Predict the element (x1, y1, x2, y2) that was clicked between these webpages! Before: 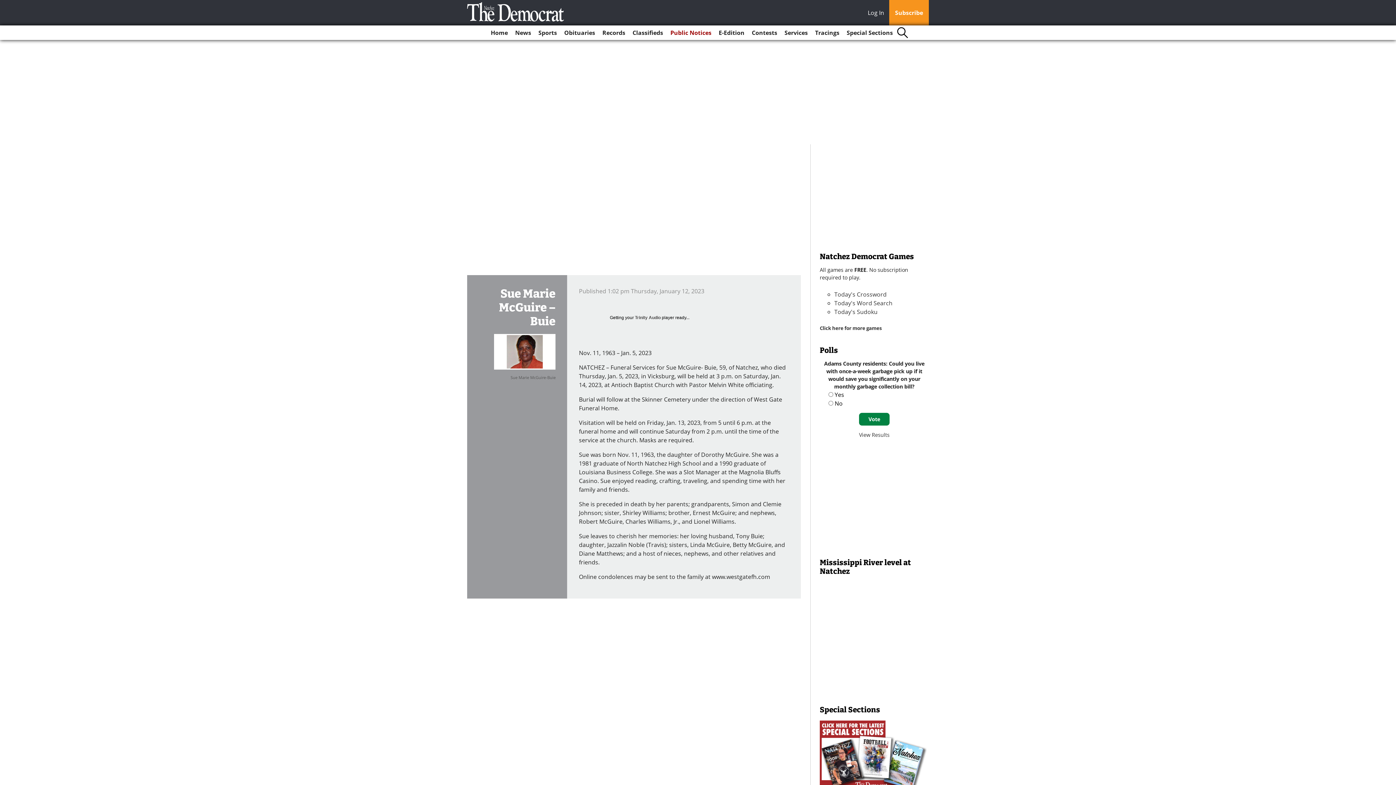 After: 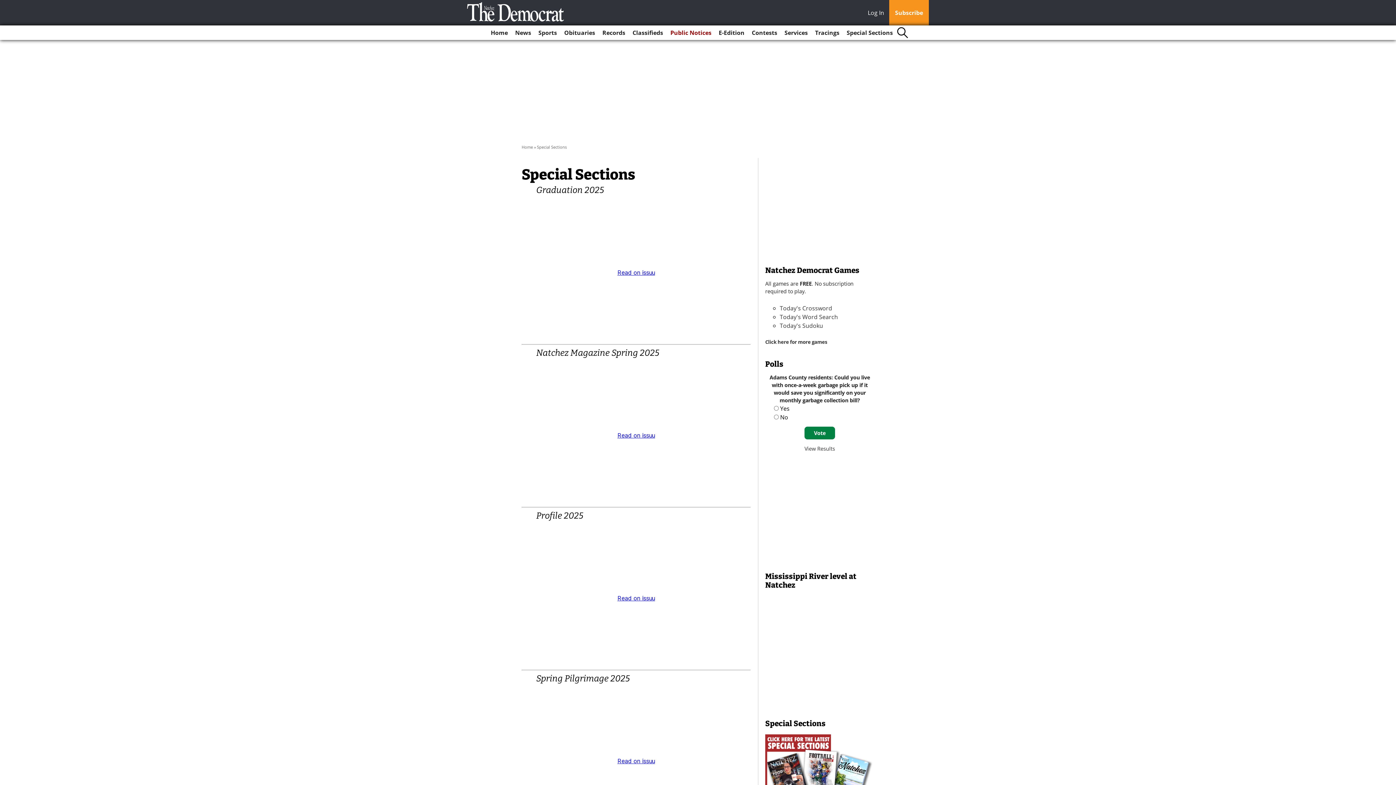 Action: bbox: (820, 719, 929, 794)